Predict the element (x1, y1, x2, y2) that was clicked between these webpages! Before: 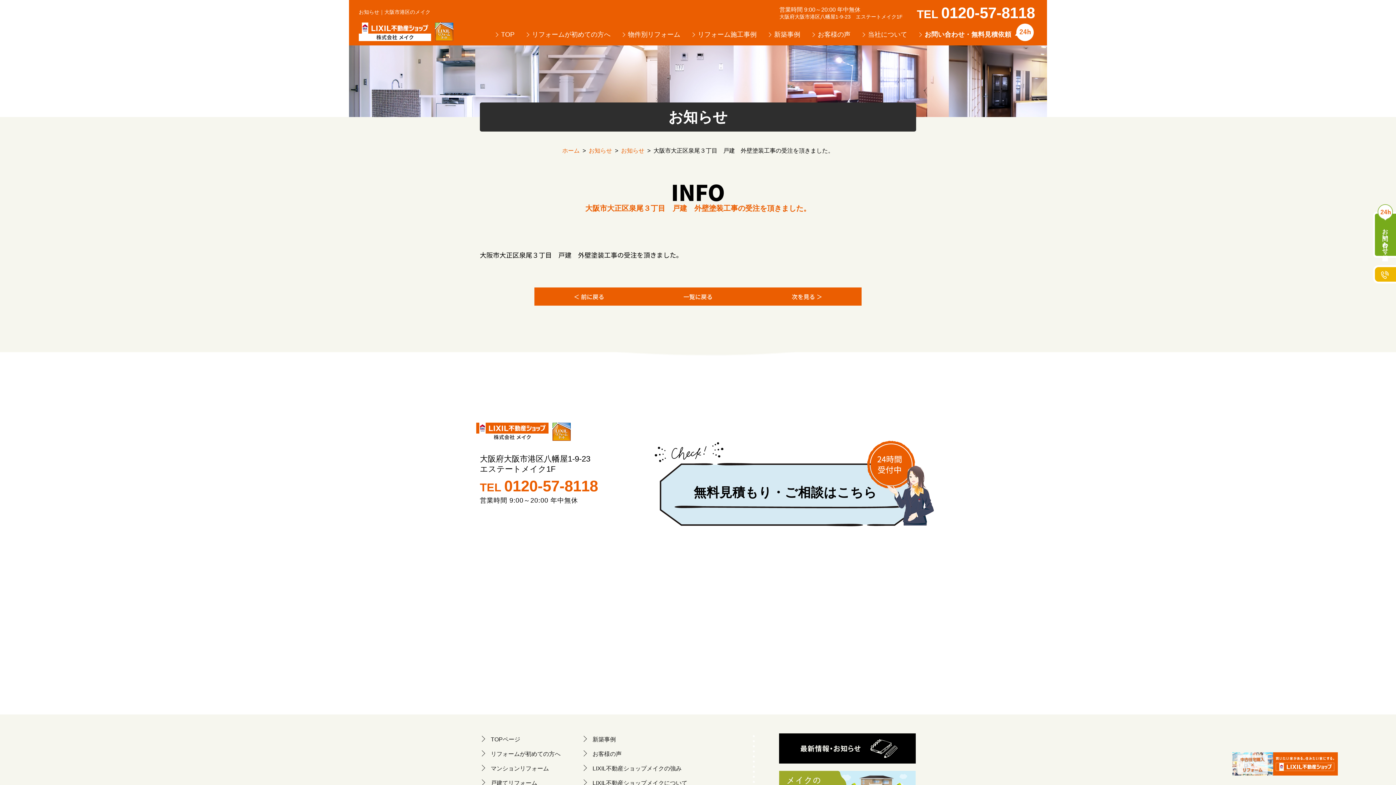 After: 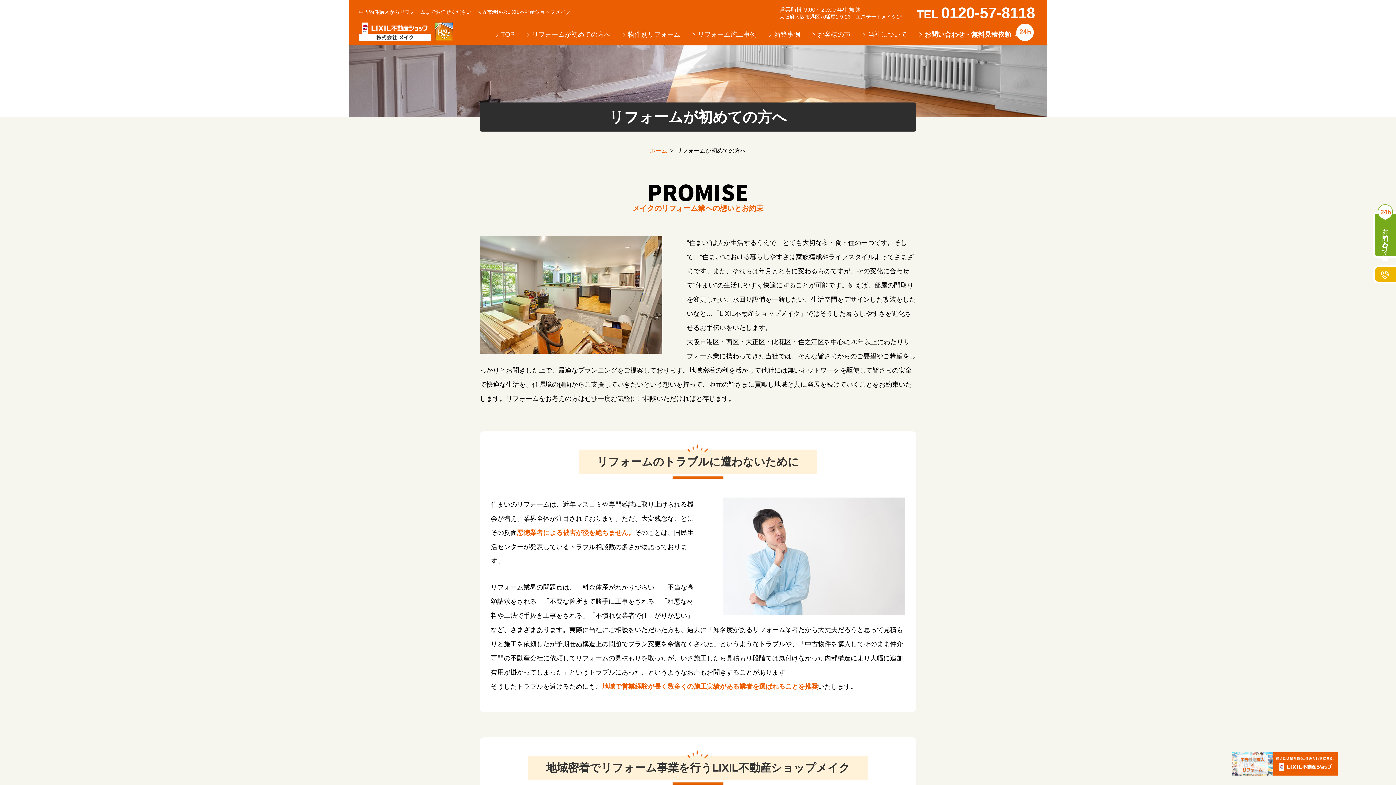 Action: bbox: (525, 23, 610, 45) label: リフォームが初めての方へ